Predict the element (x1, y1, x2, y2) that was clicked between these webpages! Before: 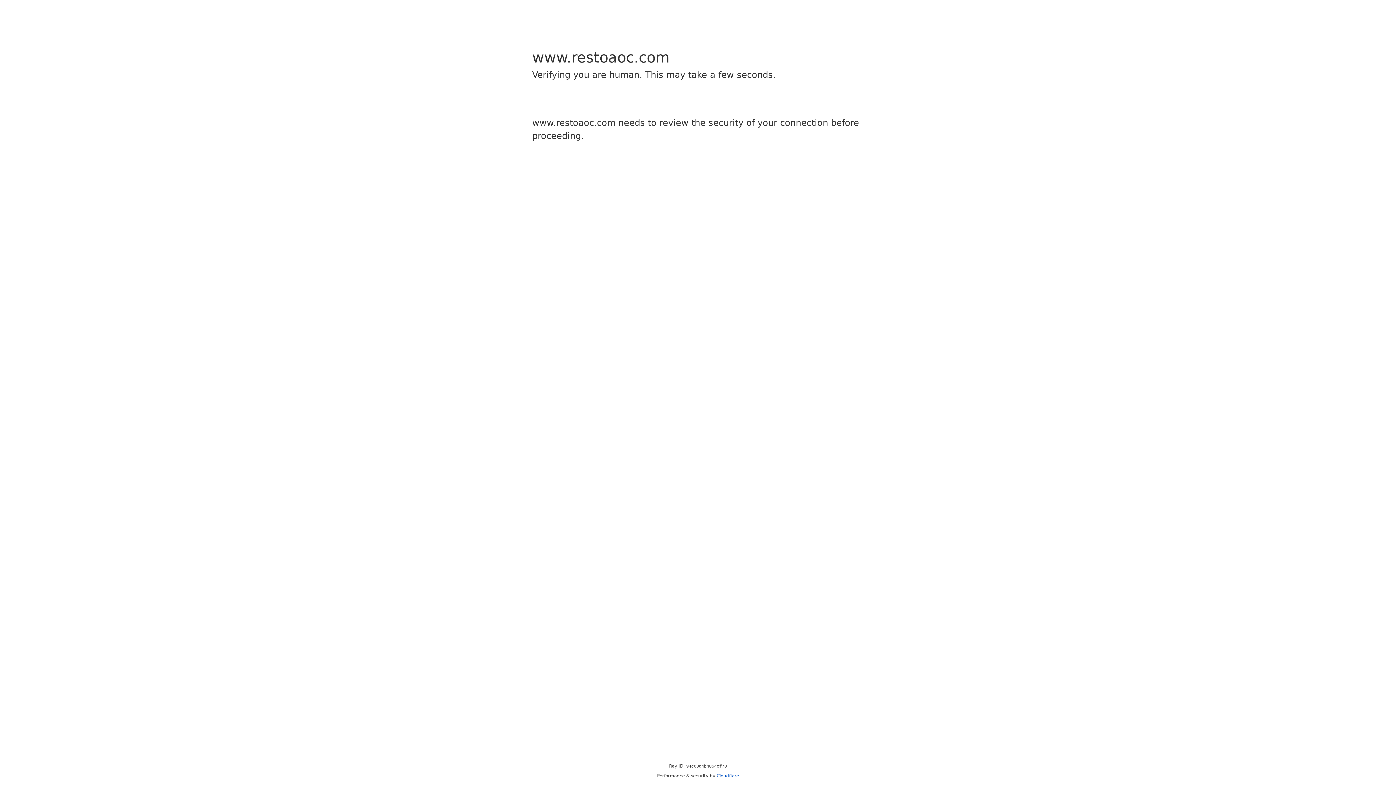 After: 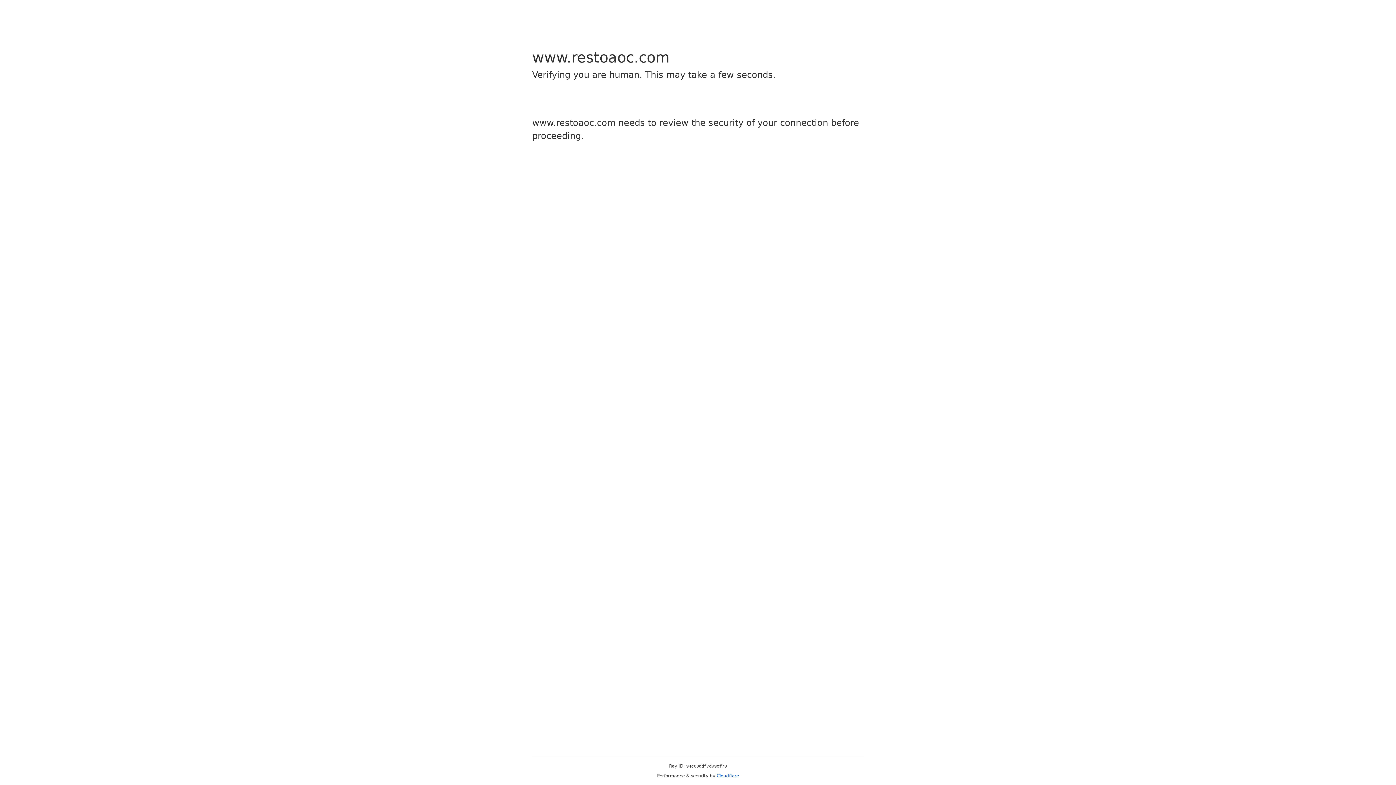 Action: label: Cloudflare bbox: (716, 773, 739, 778)